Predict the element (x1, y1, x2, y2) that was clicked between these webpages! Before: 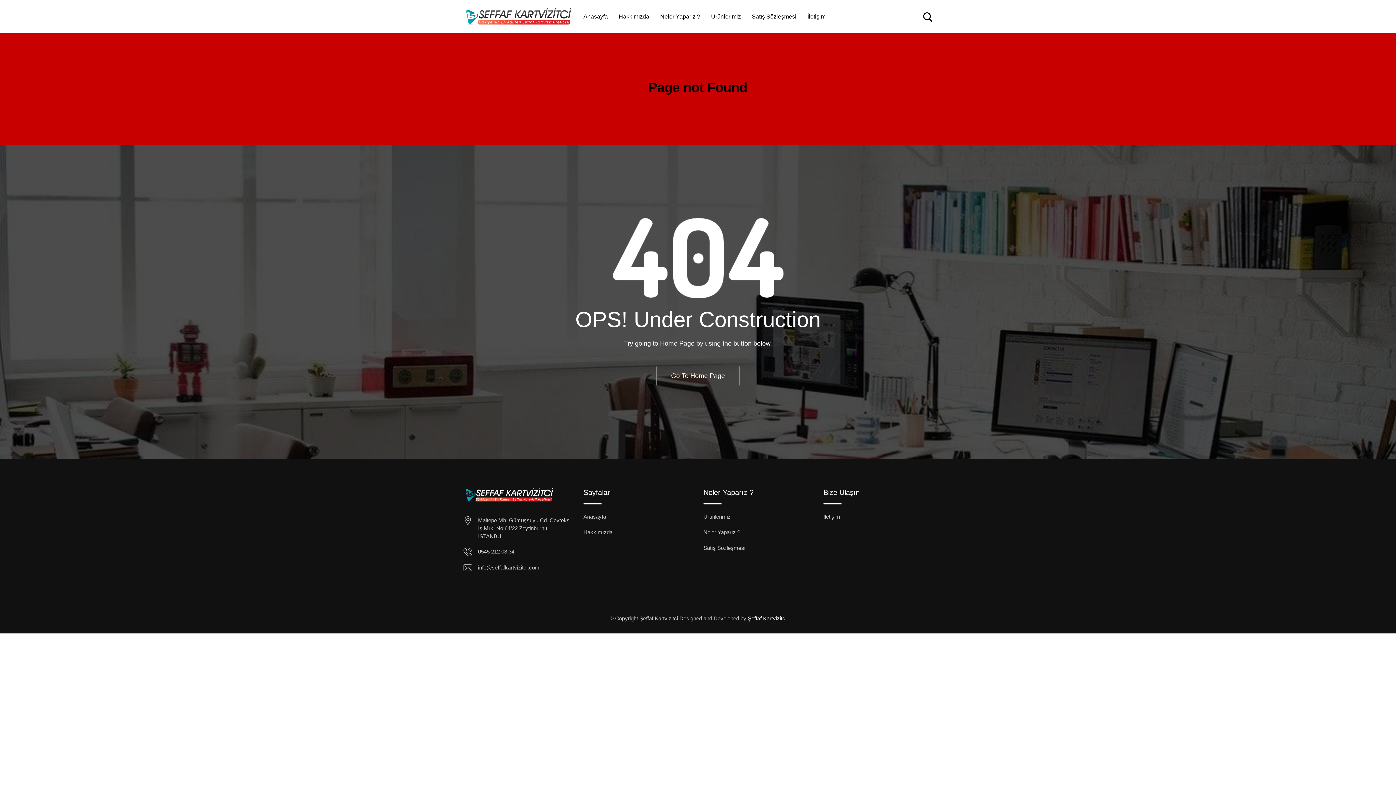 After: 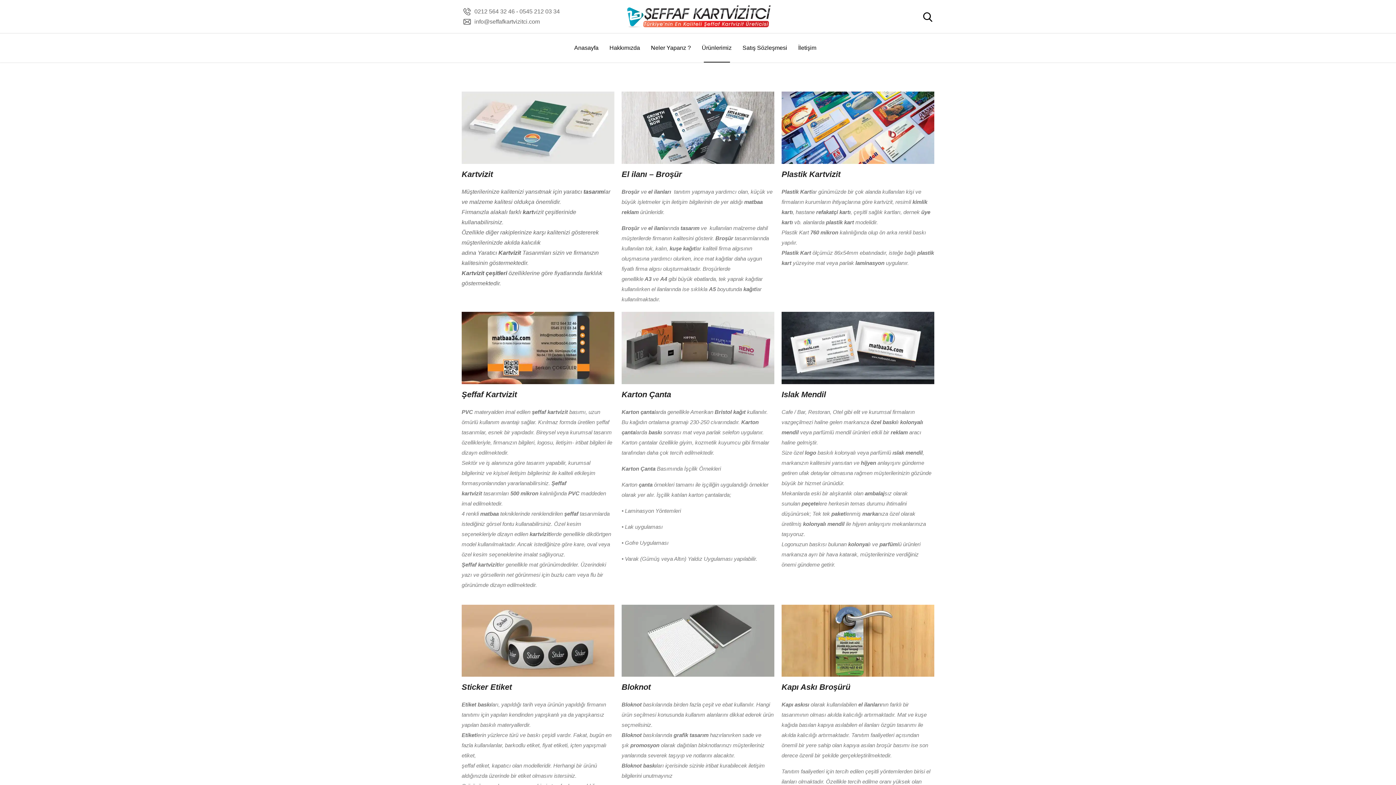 Action: bbox: (703, 513, 730, 520) label: Ürünlerimiz